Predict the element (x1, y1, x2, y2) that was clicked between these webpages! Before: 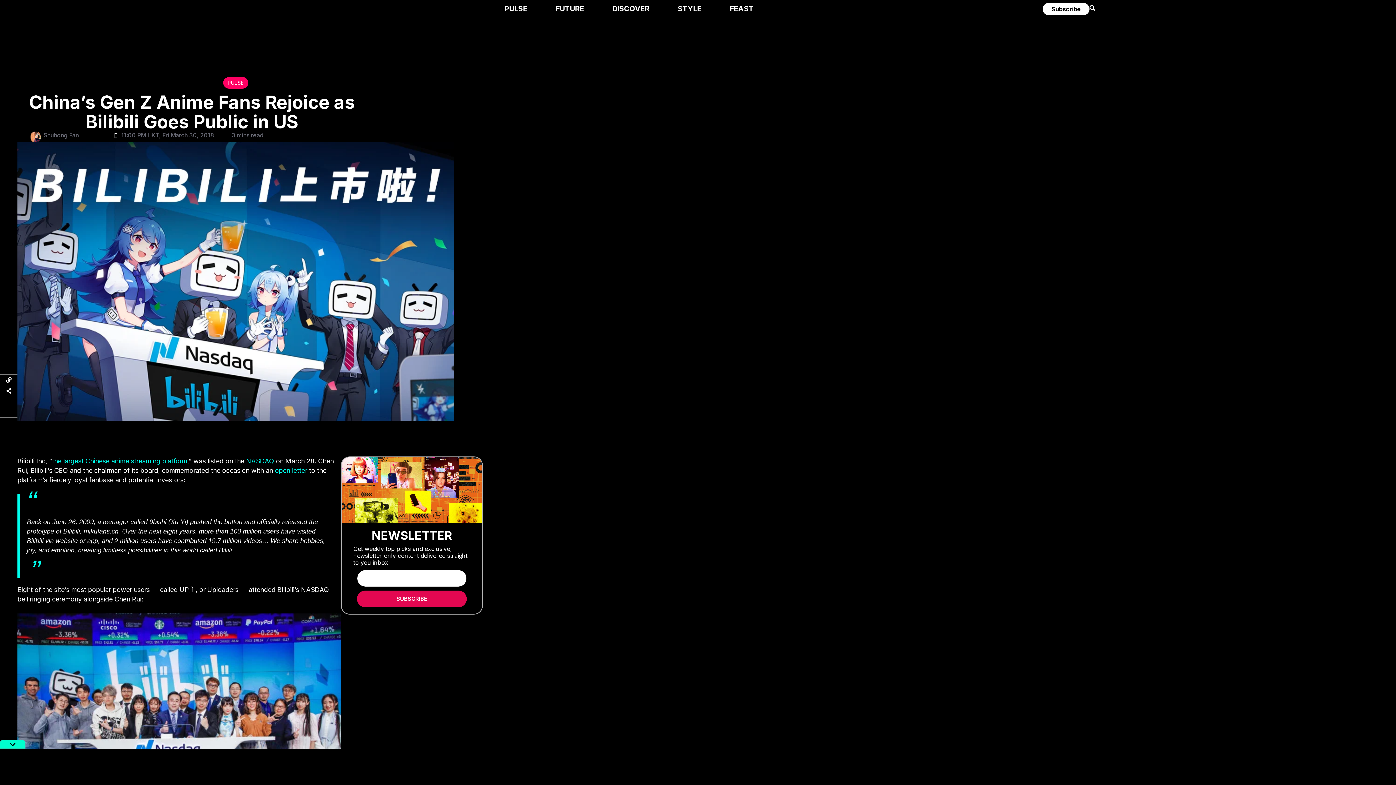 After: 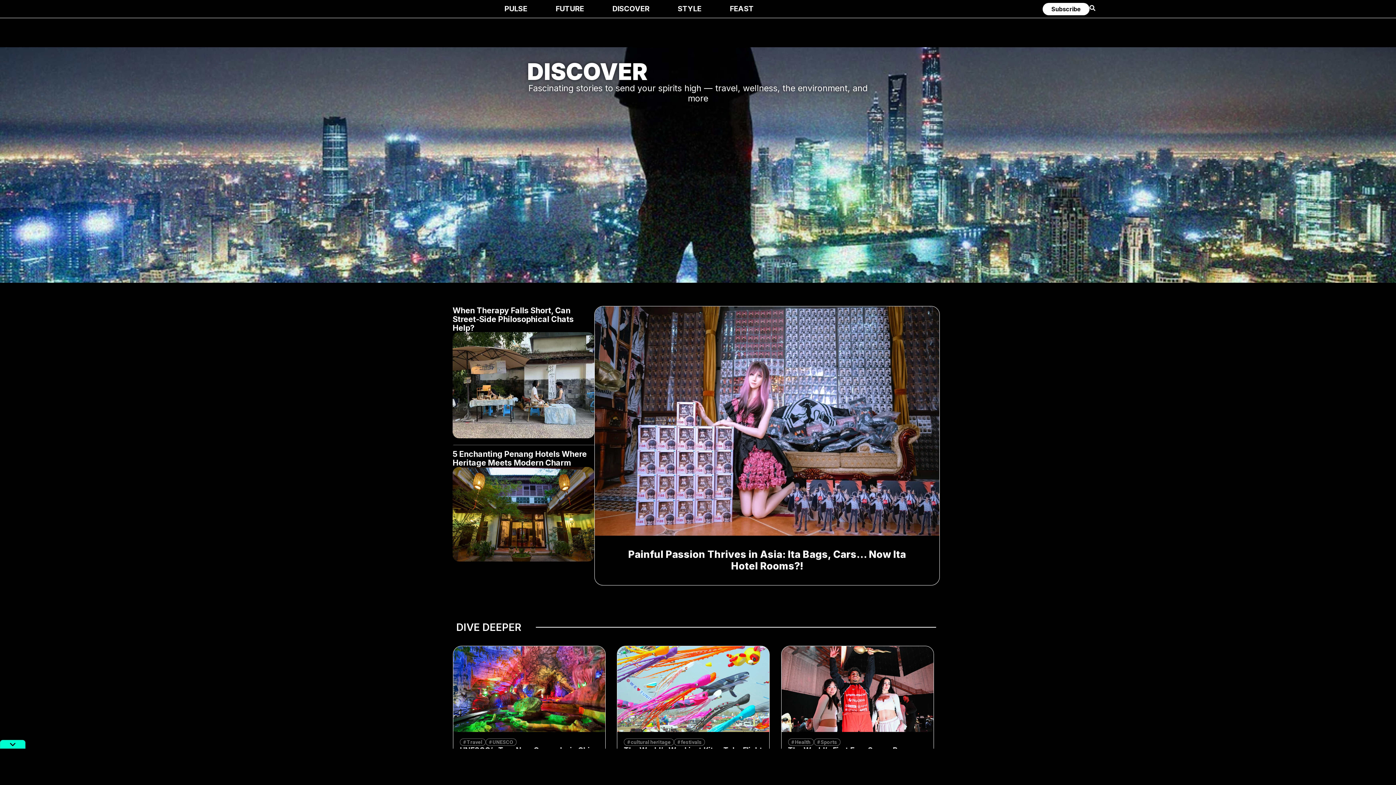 Action: bbox: (609, -14, 652, 32) label: DISCOVER